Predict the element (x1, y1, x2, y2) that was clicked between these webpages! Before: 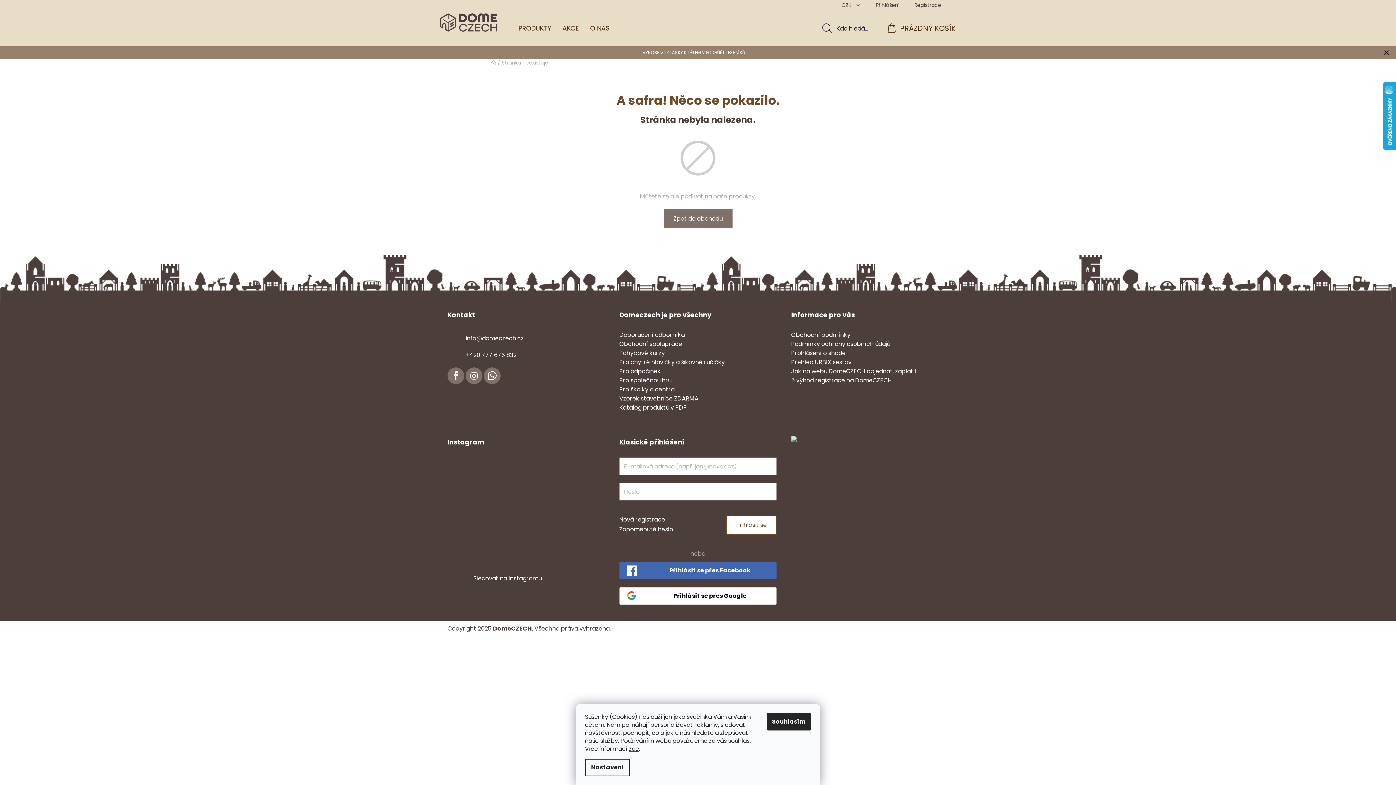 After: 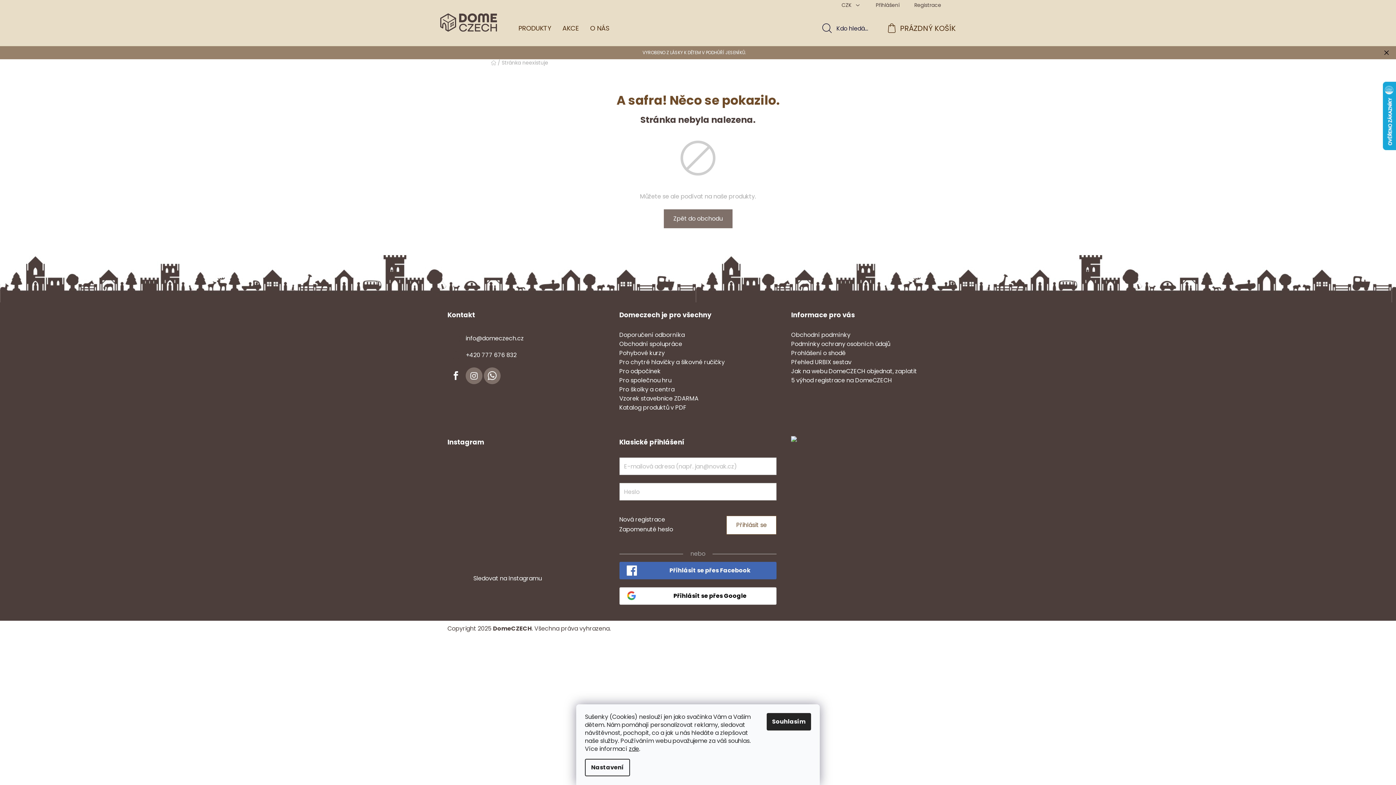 Action: bbox: (447, 367, 464, 384)